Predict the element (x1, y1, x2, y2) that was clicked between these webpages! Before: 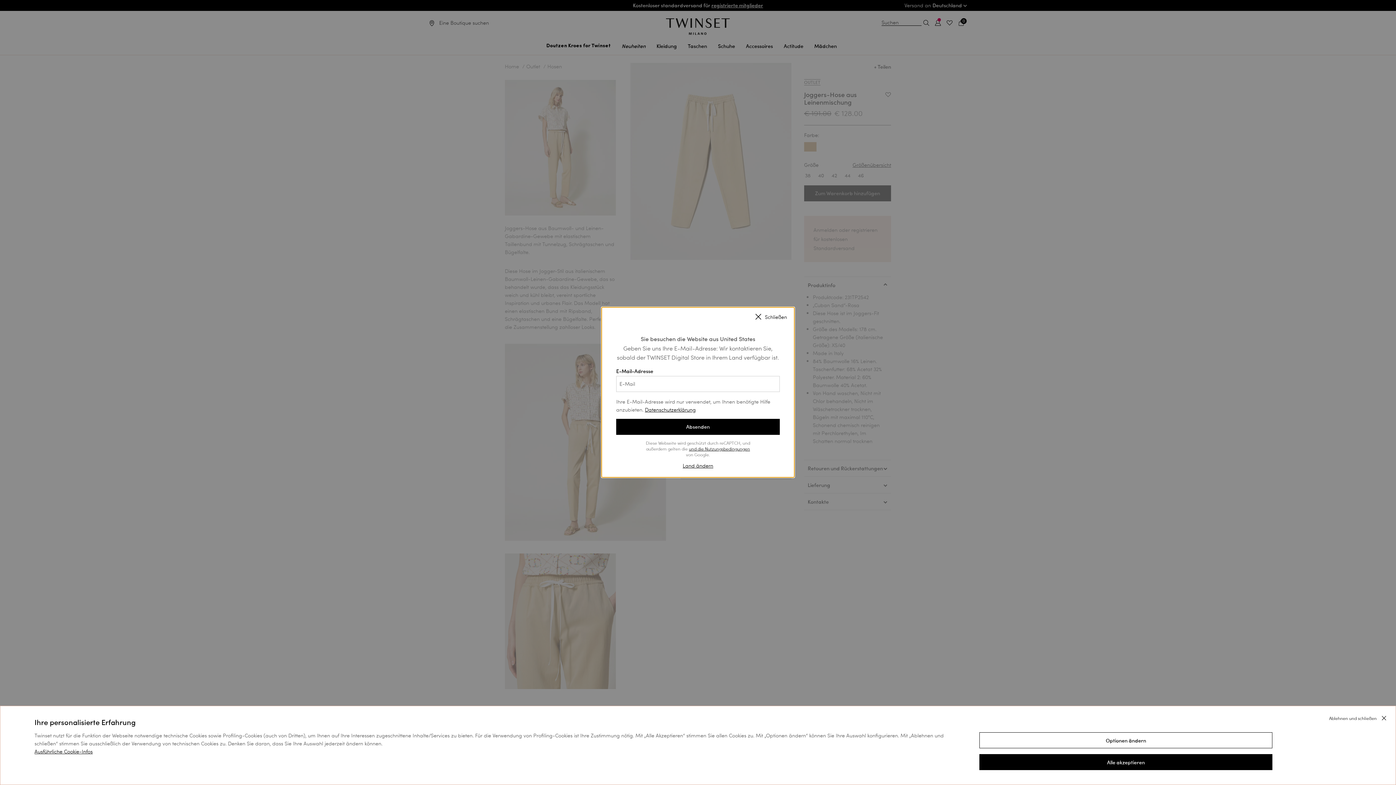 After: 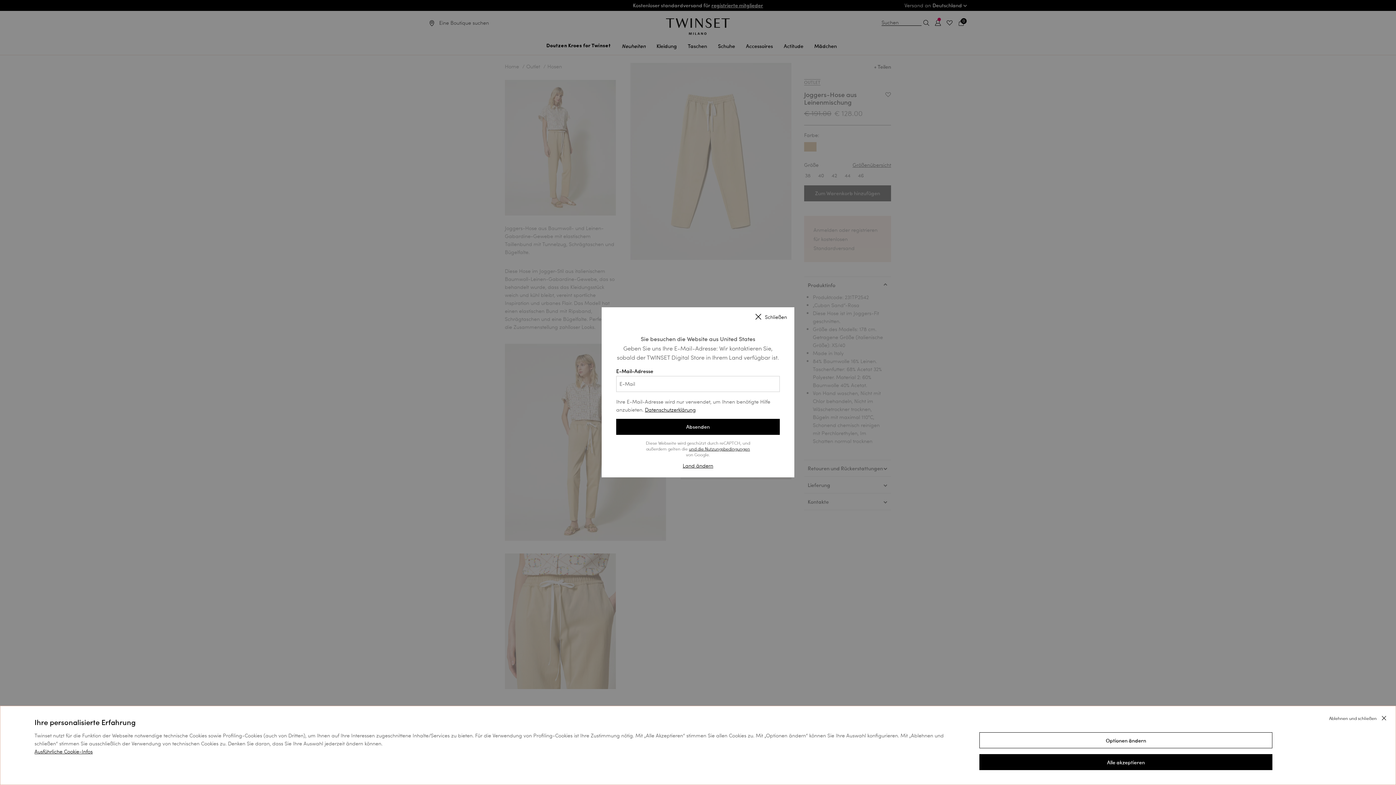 Action: label: Nutzungsbedingungen bbox: (705, 445, 750, 451)